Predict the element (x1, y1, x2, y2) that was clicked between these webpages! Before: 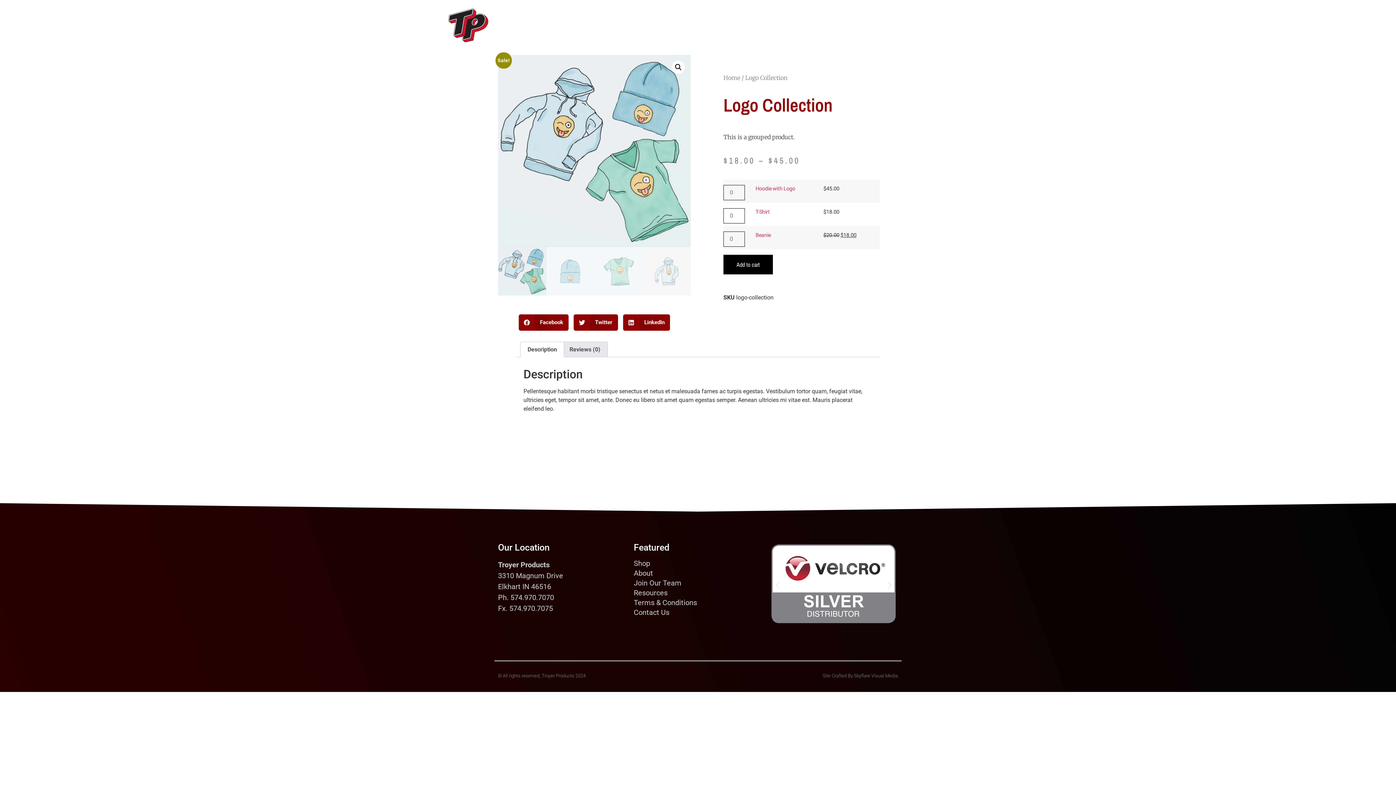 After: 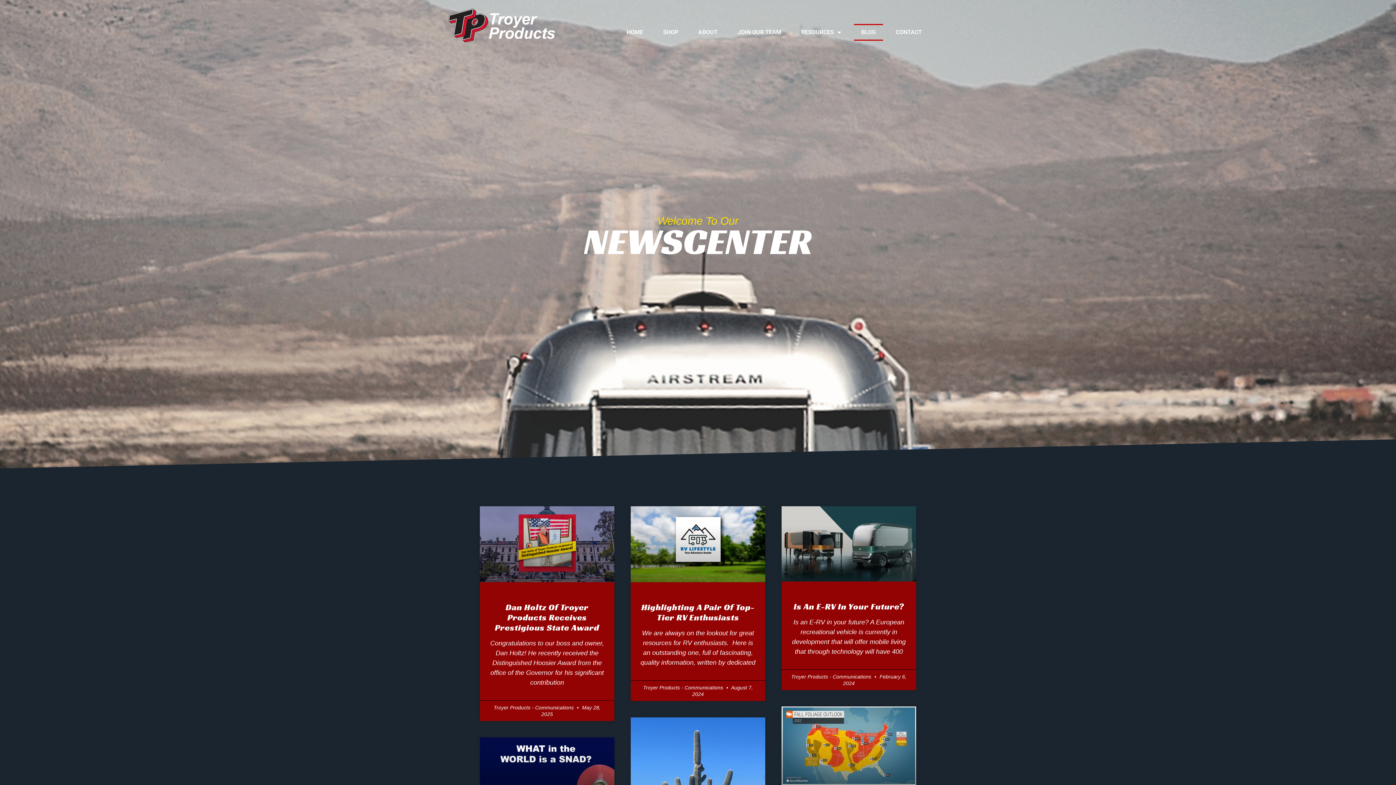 Action: bbox: (854, 24, 883, 40) label: BLOG